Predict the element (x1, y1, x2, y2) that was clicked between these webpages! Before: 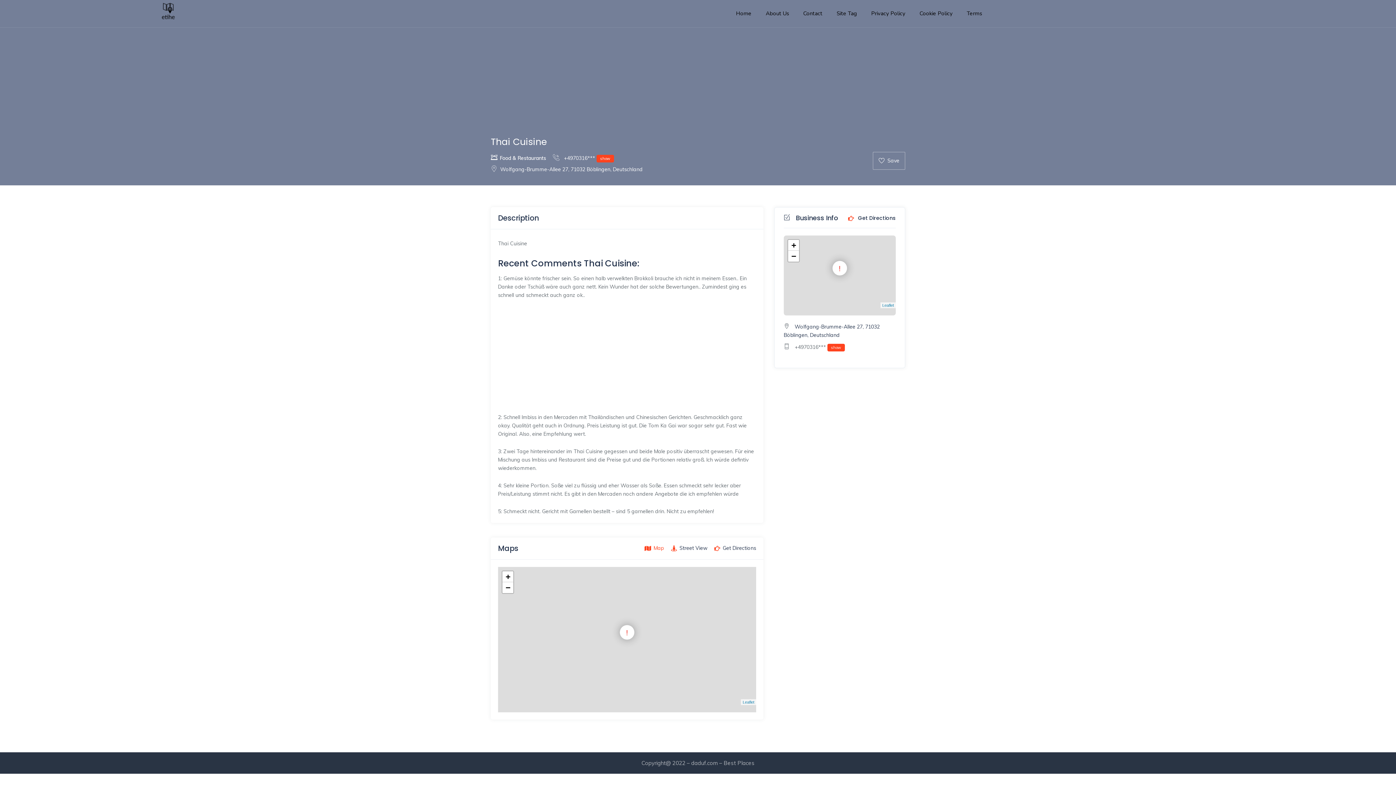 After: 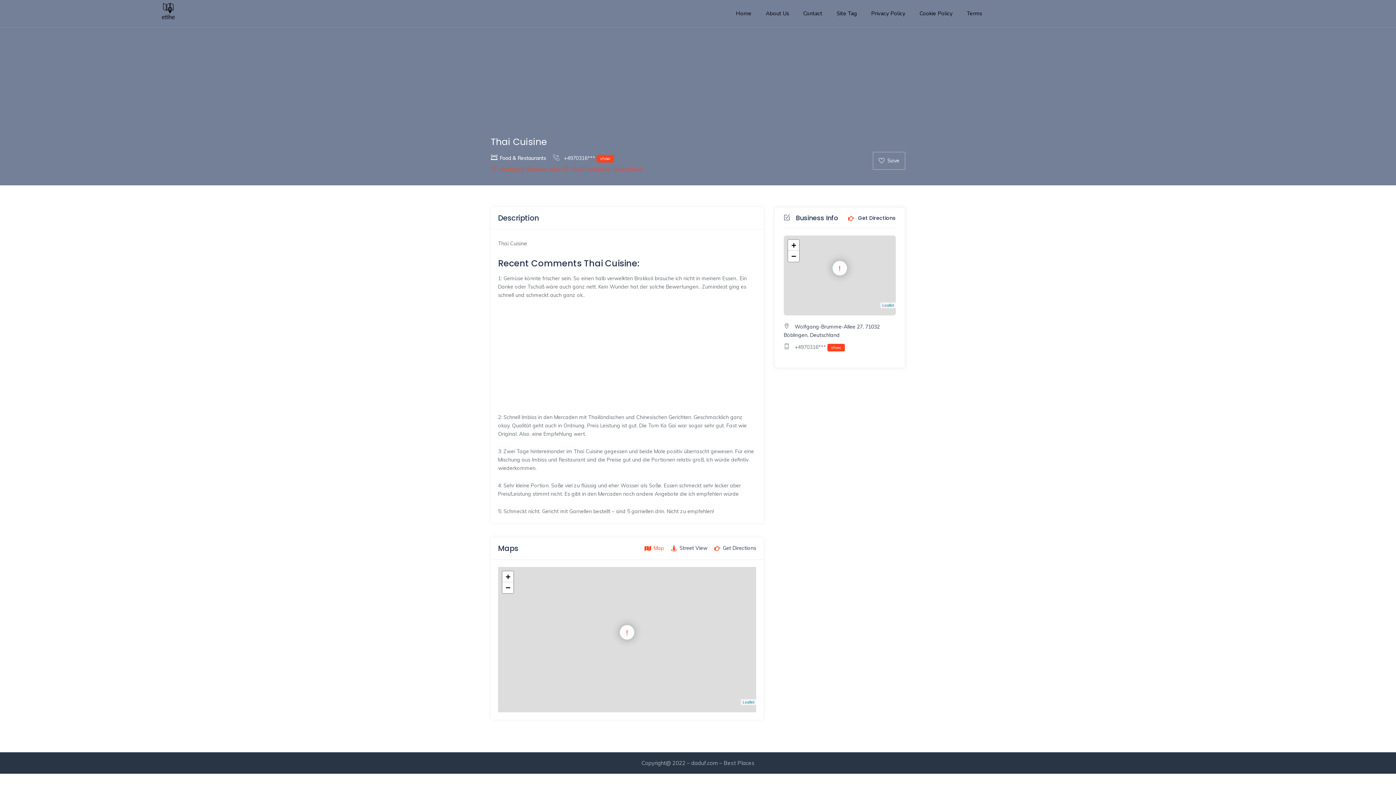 Action: bbox: (490, 166, 642, 172) label: Wolfgang-Brumme-Allee 27, 71032 Böblingen, Deutschland